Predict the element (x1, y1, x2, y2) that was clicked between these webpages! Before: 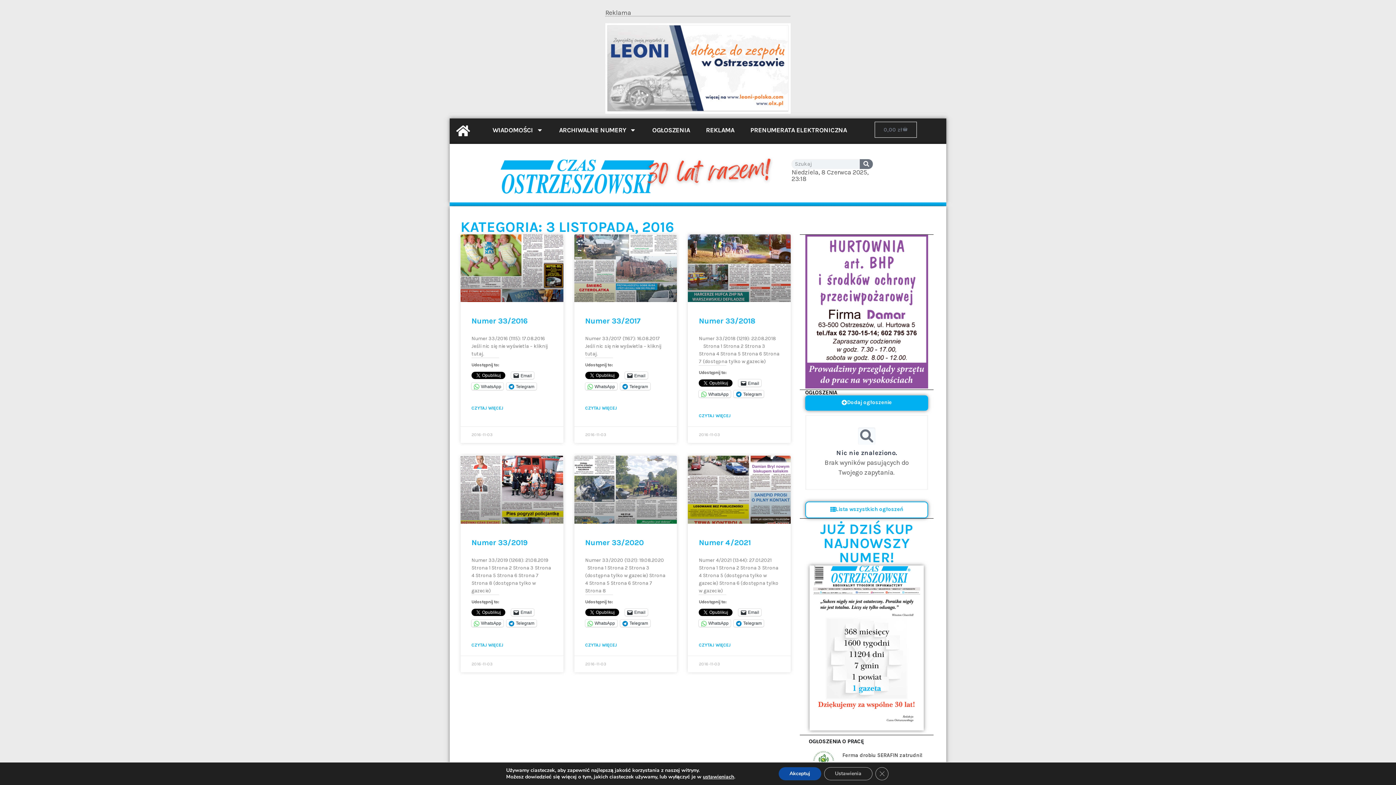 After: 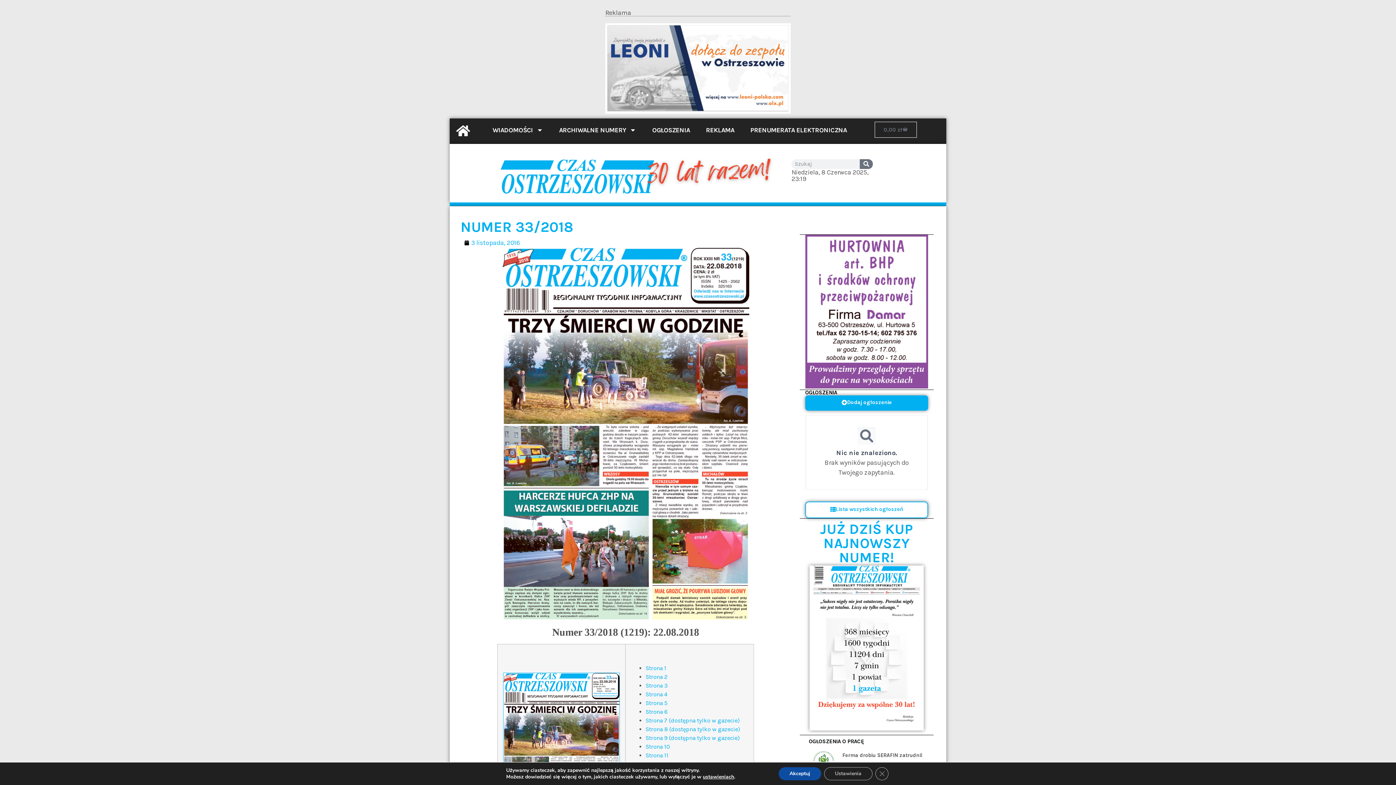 Action: label: Numer 33/2018 bbox: (699, 316, 755, 325)